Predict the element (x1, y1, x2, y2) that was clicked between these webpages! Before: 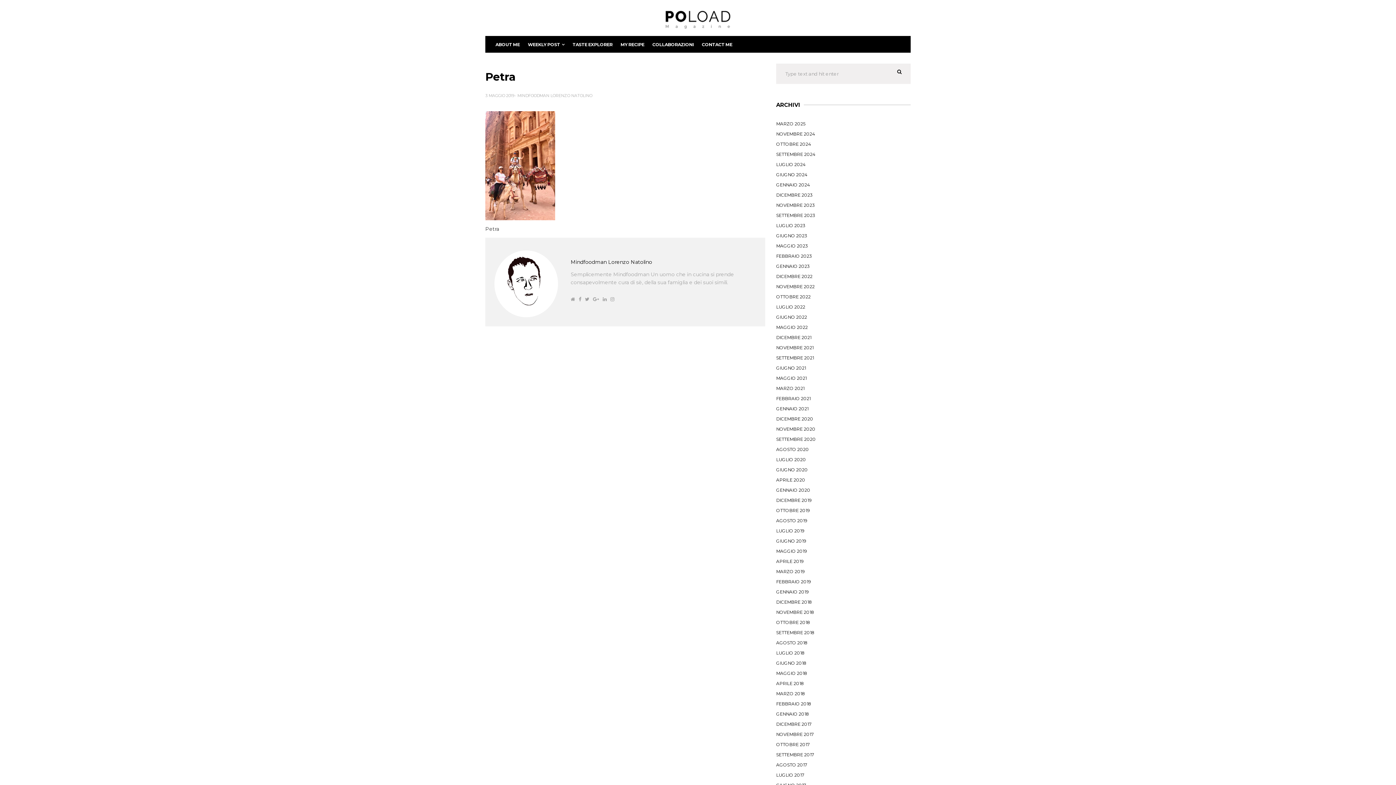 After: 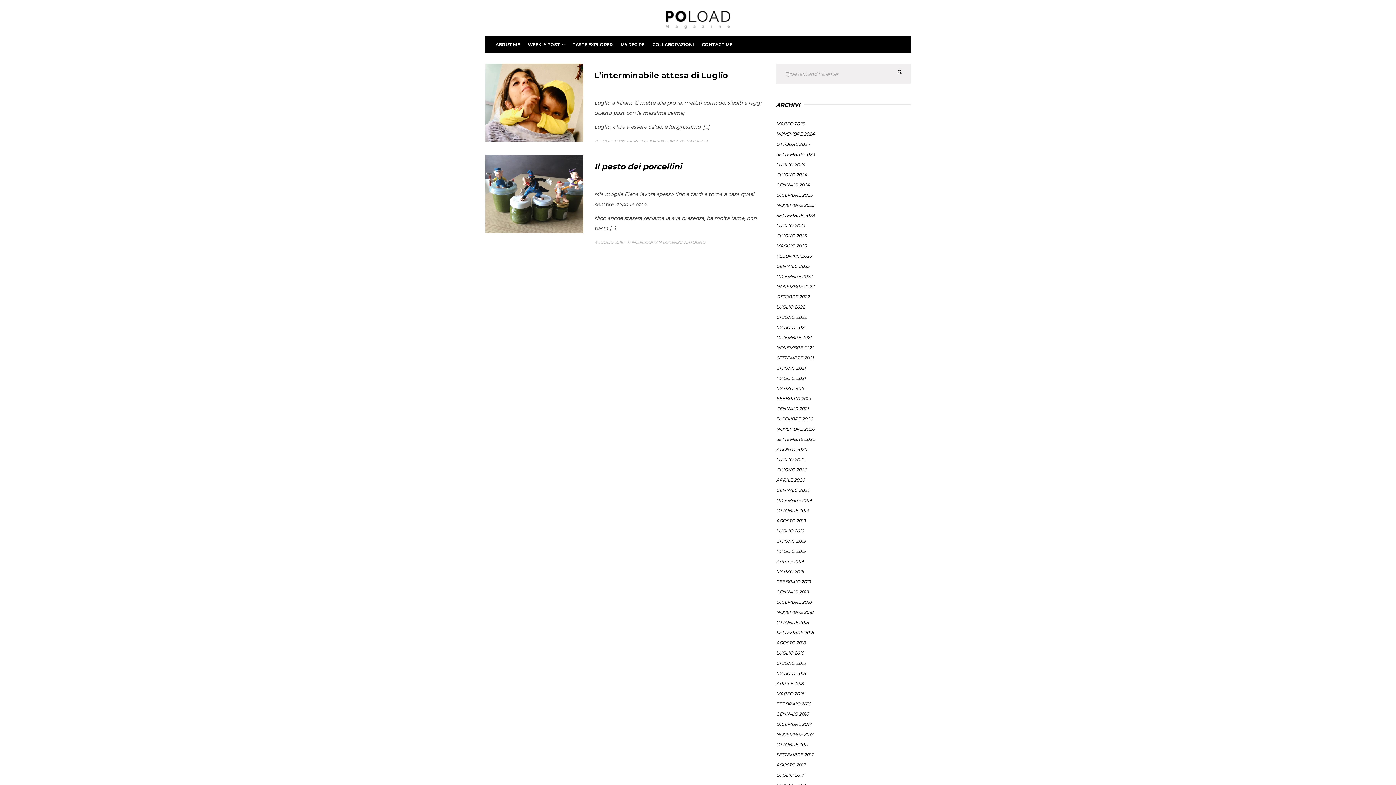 Action: label: LUGLIO 2019 bbox: (776, 528, 804, 533)